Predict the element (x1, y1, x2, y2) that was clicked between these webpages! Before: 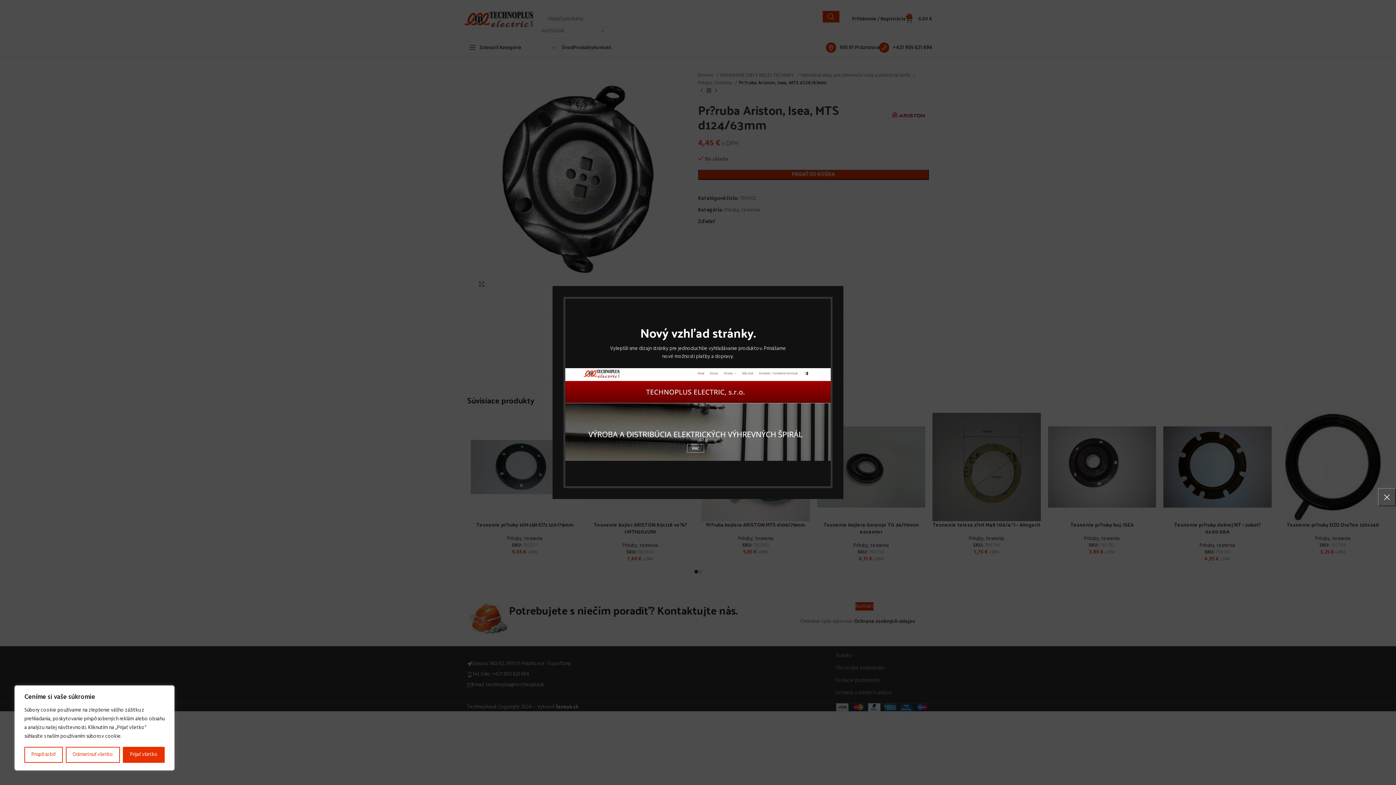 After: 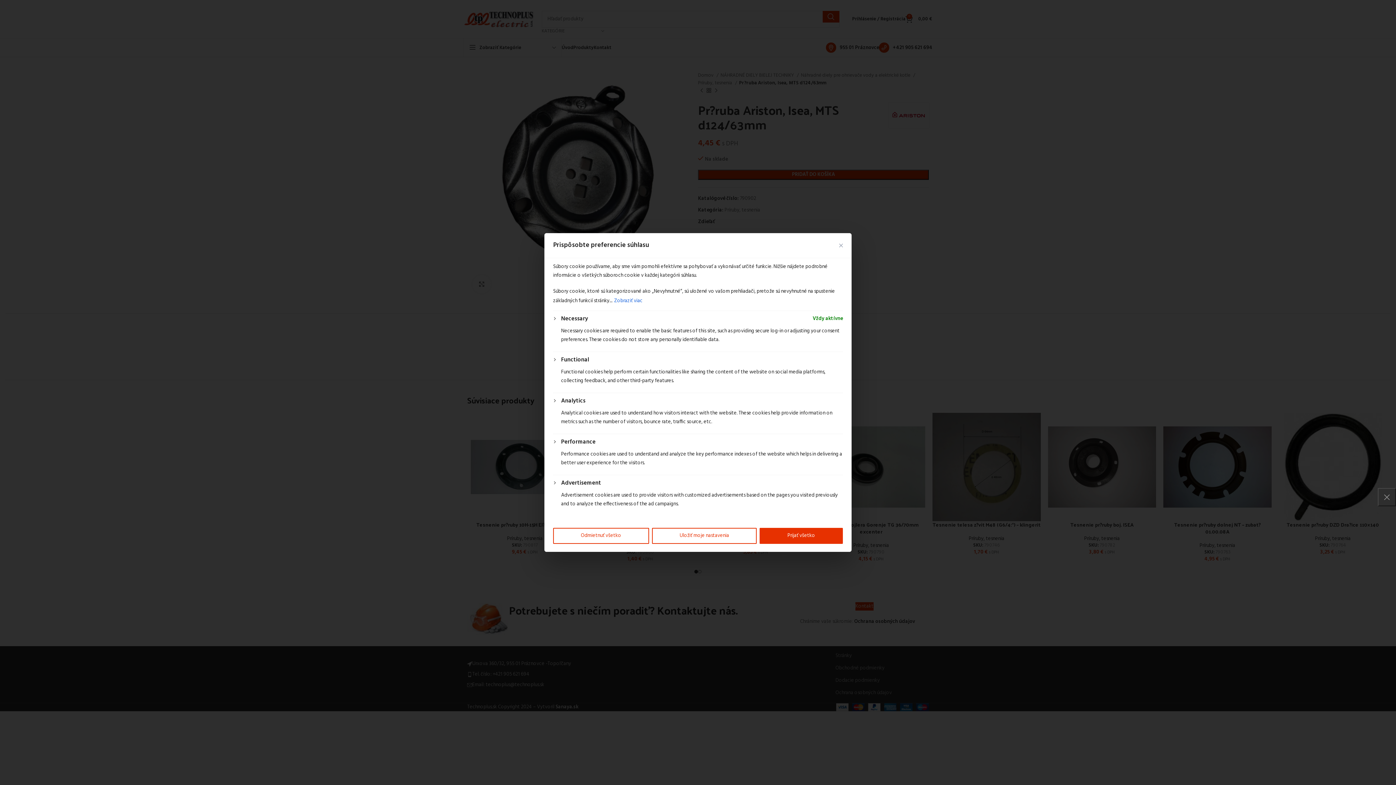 Action: label: Prispôsobiť bbox: (24, 747, 62, 763)